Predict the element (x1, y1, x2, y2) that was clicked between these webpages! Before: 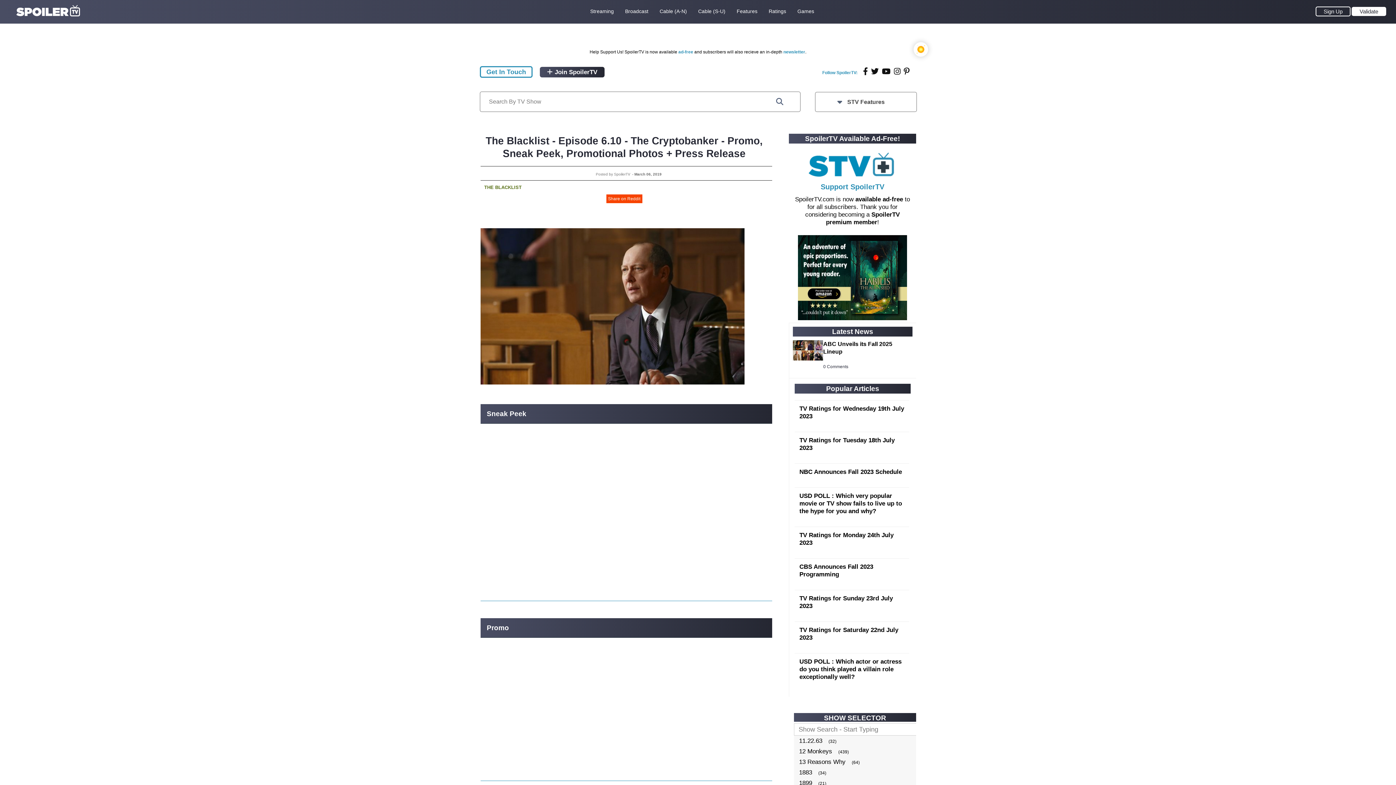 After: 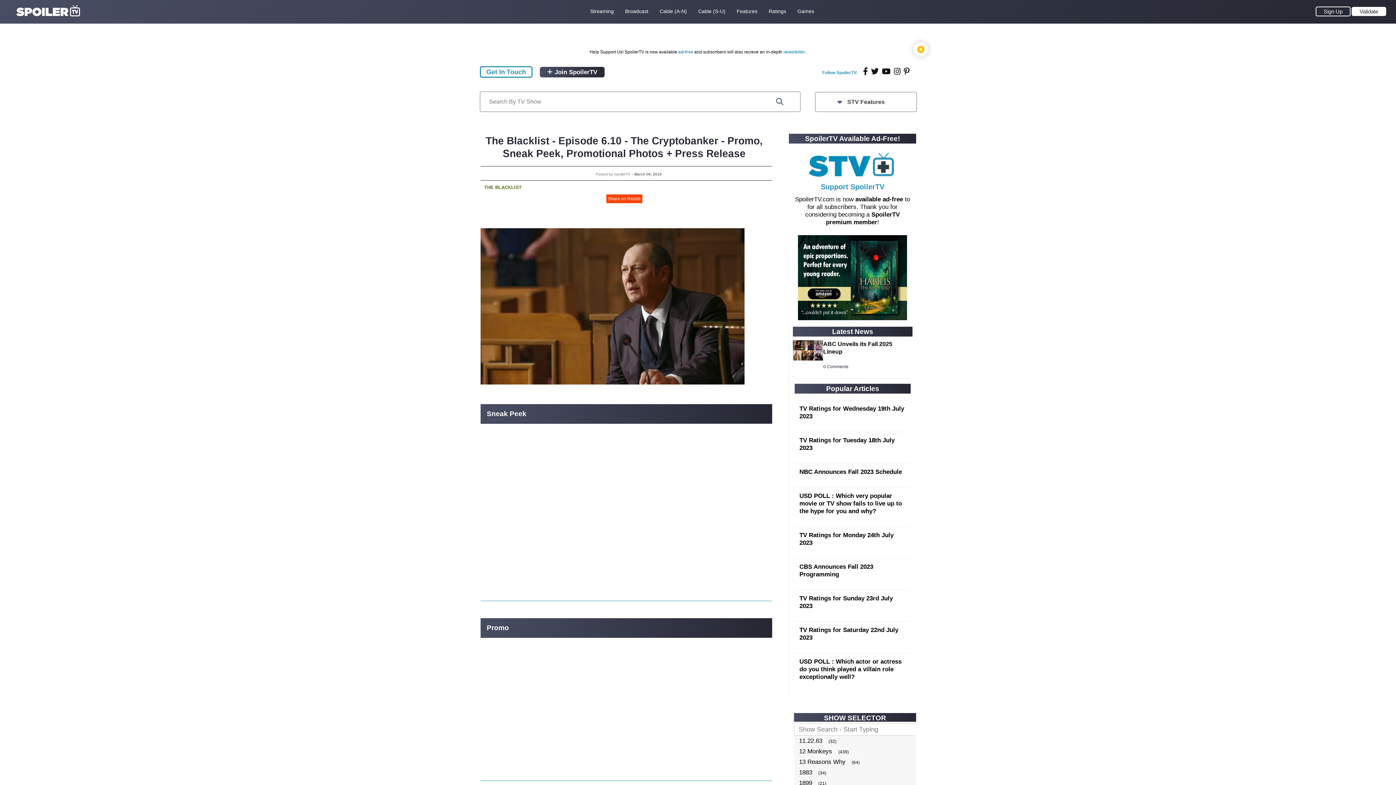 Action: bbox: (606, 194, 642, 203) label: Share on Reddit